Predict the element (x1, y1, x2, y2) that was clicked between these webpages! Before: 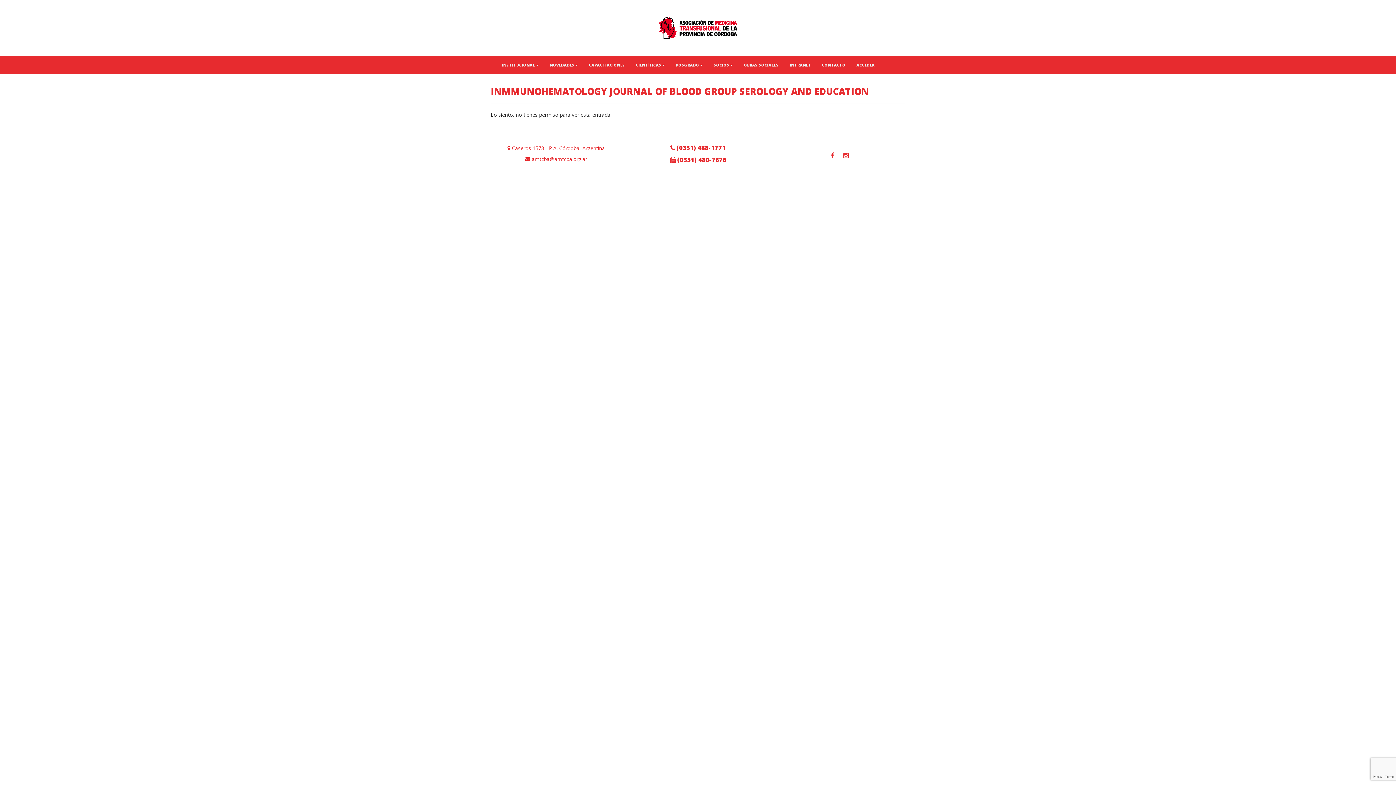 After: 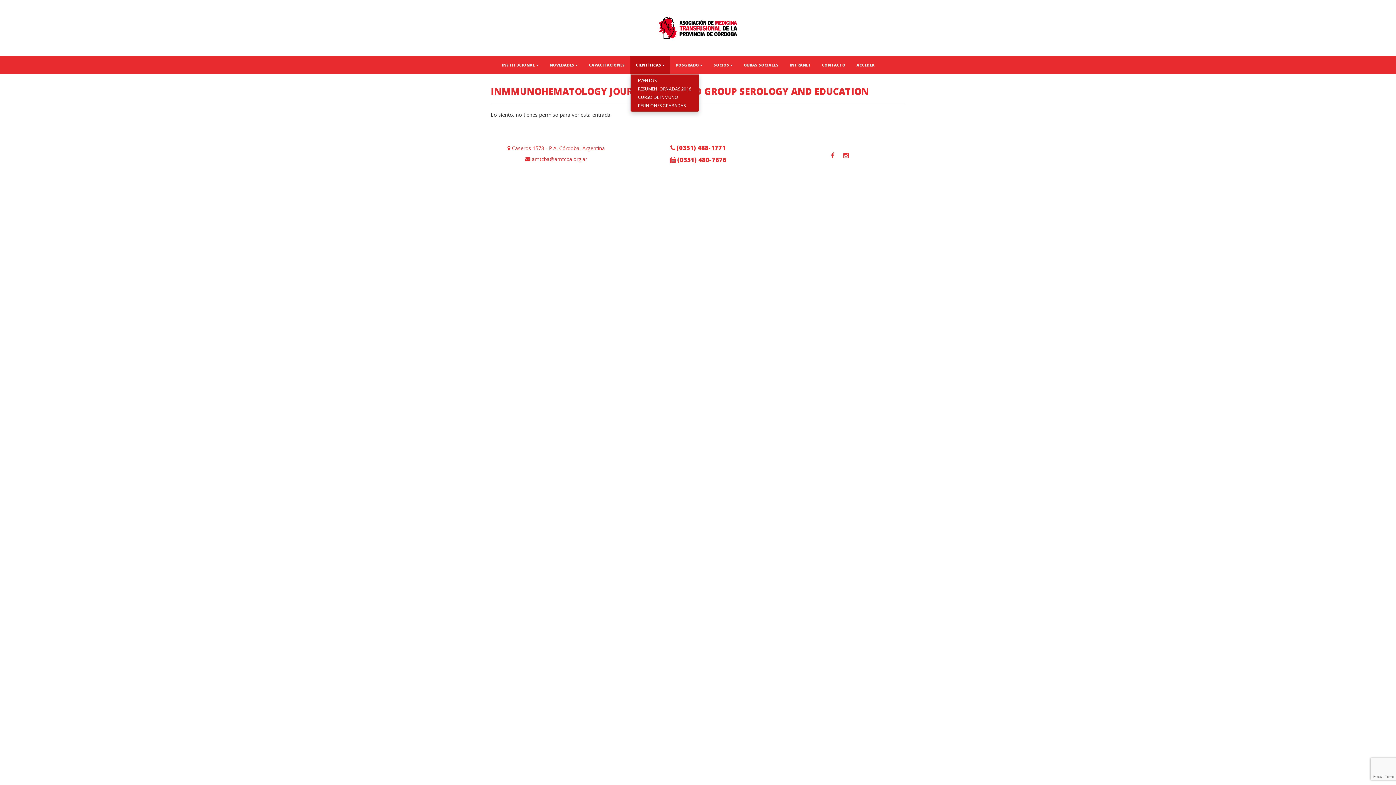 Action: label: CIENTÍFICAS bbox: (630, 55, 670, 74)